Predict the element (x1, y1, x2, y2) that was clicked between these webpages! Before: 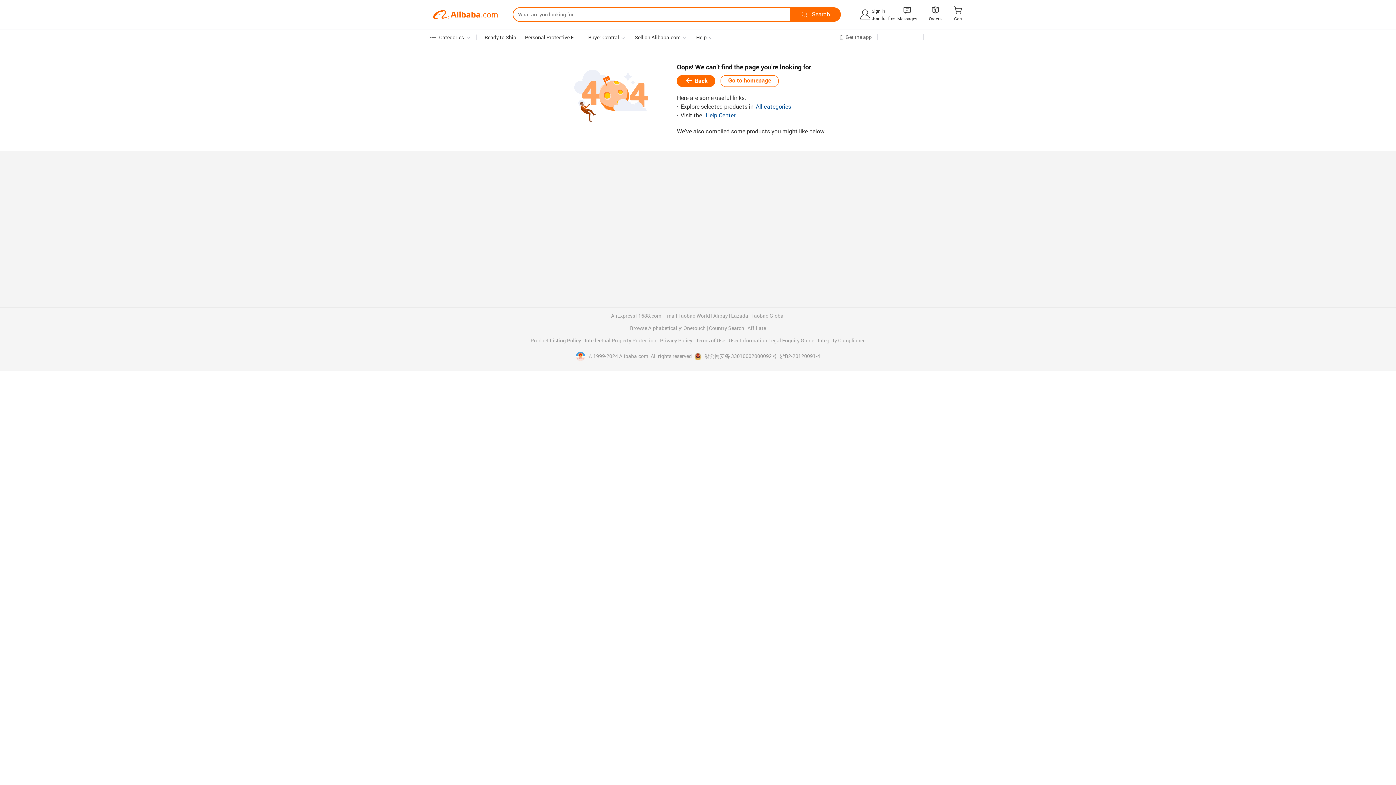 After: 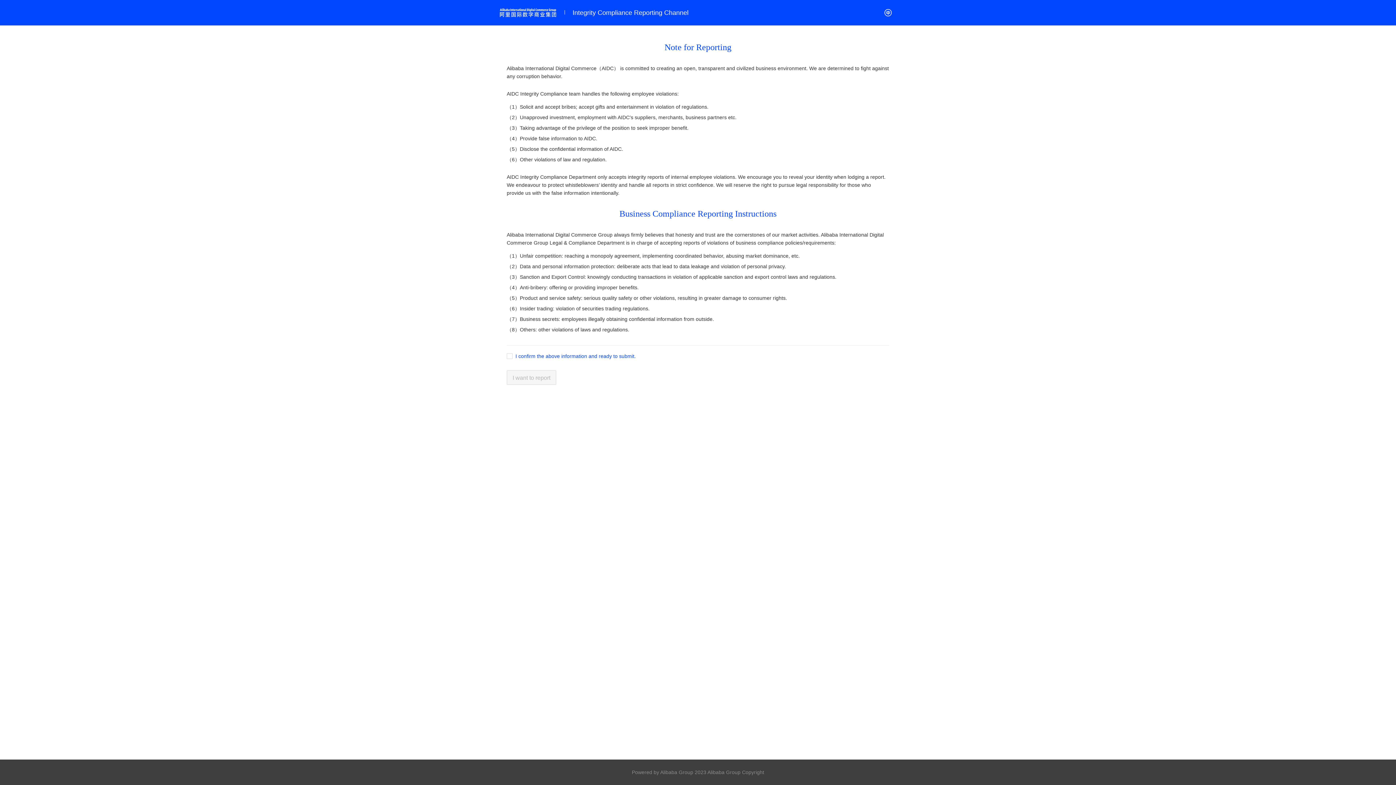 Action: bbox: (818, 338, 865, 343) label: Integrity Compliance